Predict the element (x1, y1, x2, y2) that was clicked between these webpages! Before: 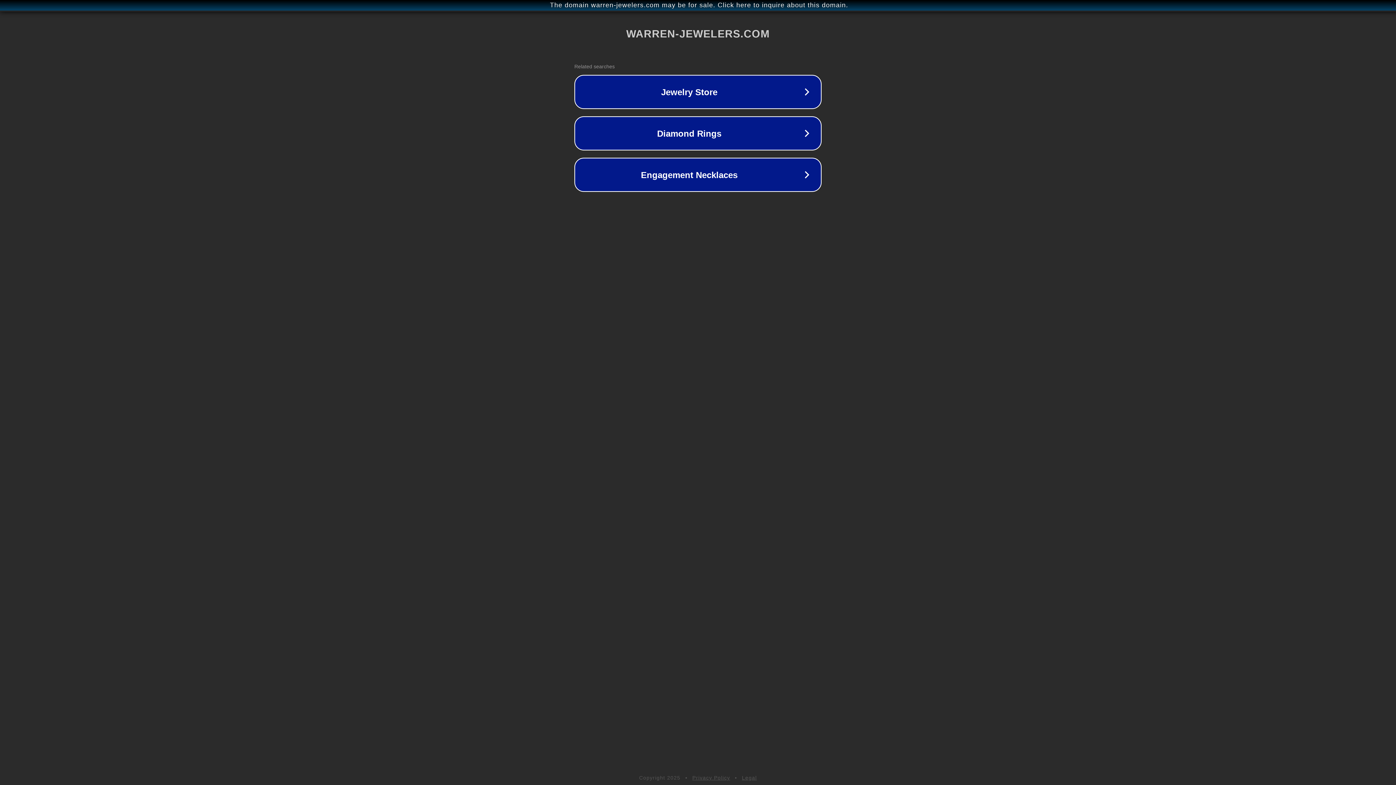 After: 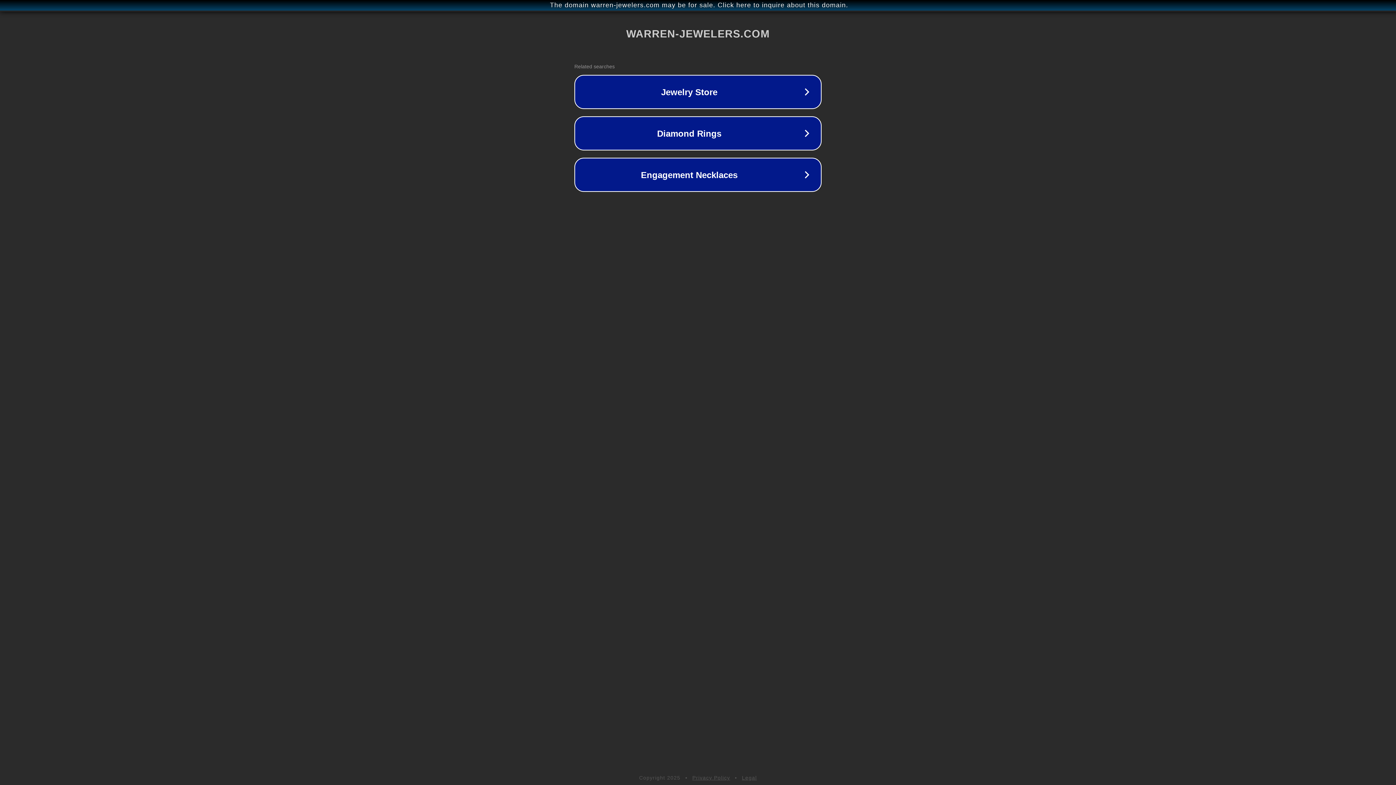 Action: bbox: (692, 775, 730, 781) label: Privacy Policy